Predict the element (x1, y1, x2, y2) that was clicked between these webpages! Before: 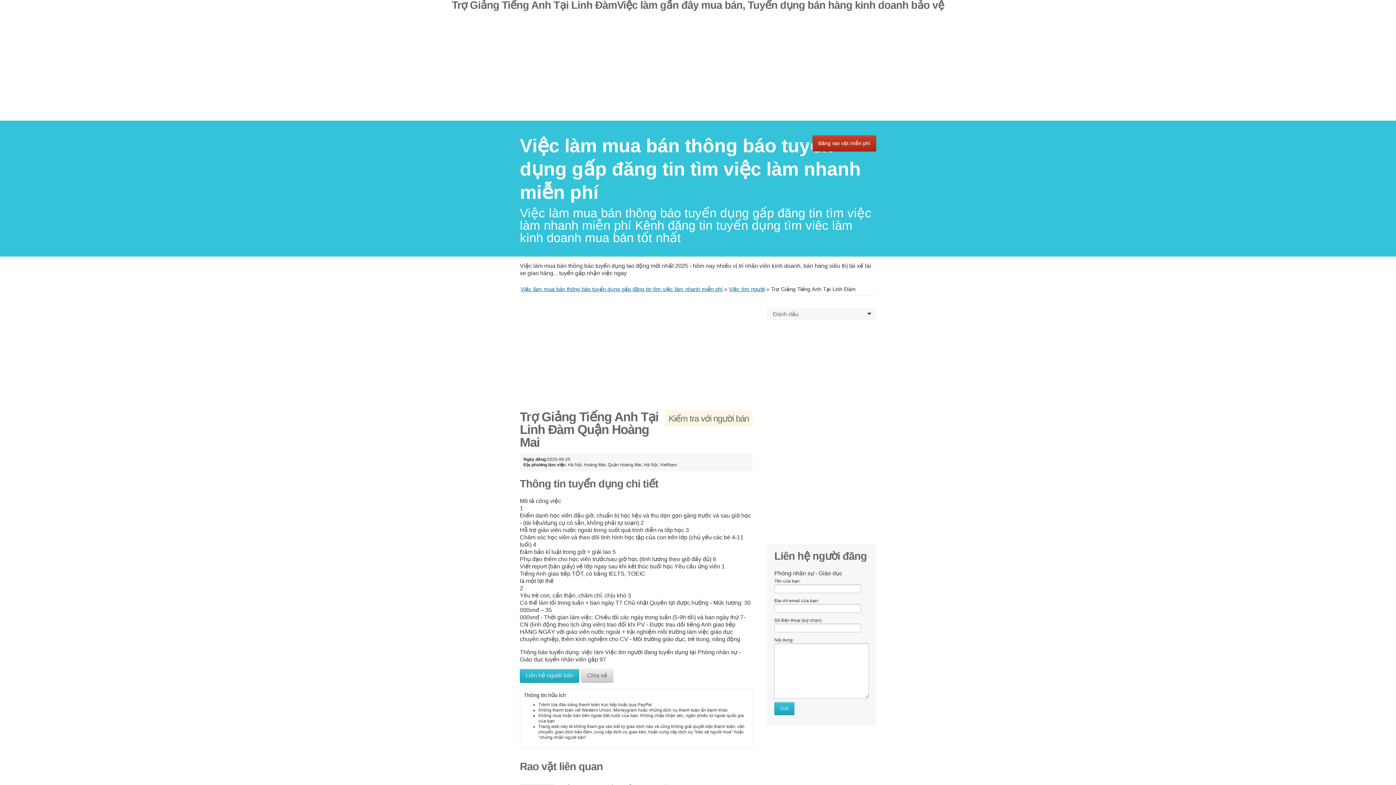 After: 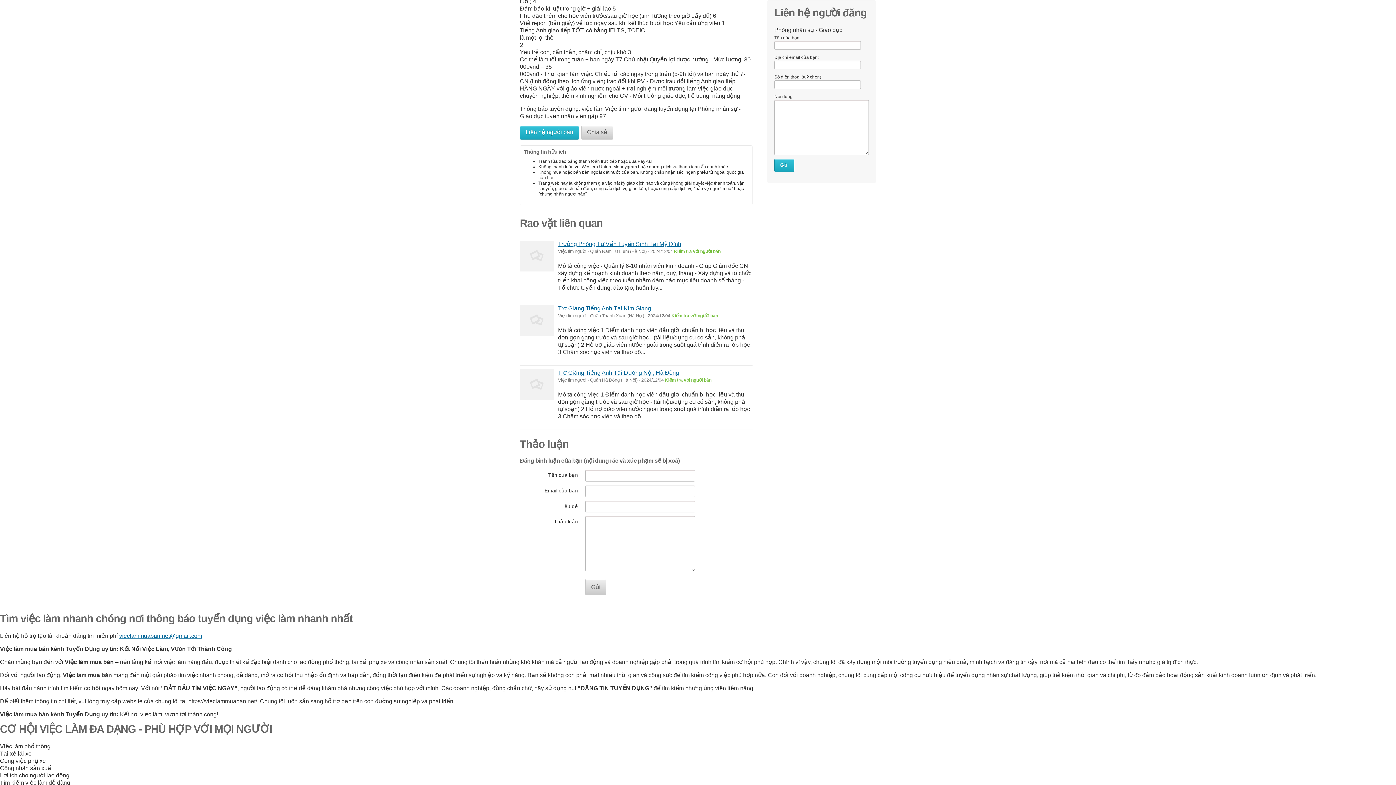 Action: bbox: (520, 669, 579, 683) label: Liên hệ người bán